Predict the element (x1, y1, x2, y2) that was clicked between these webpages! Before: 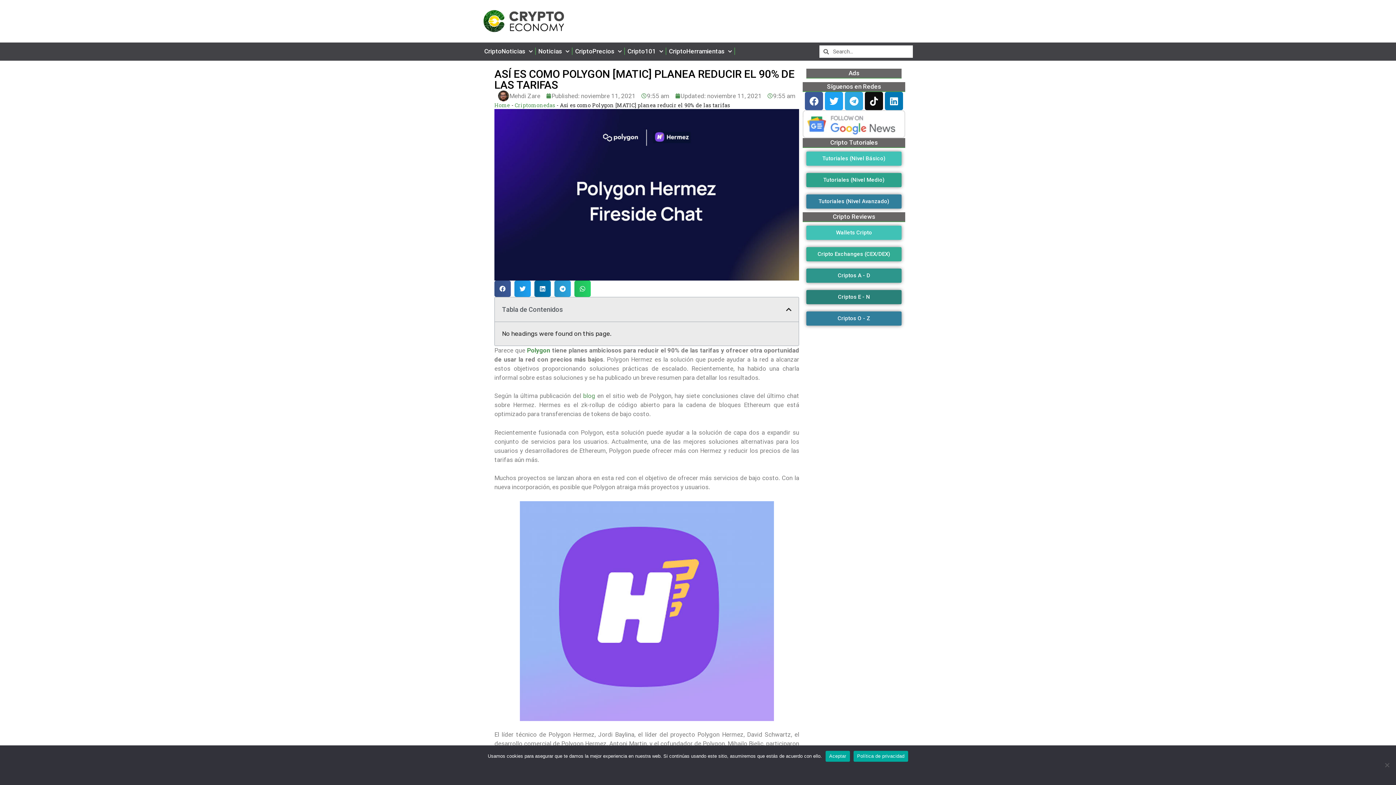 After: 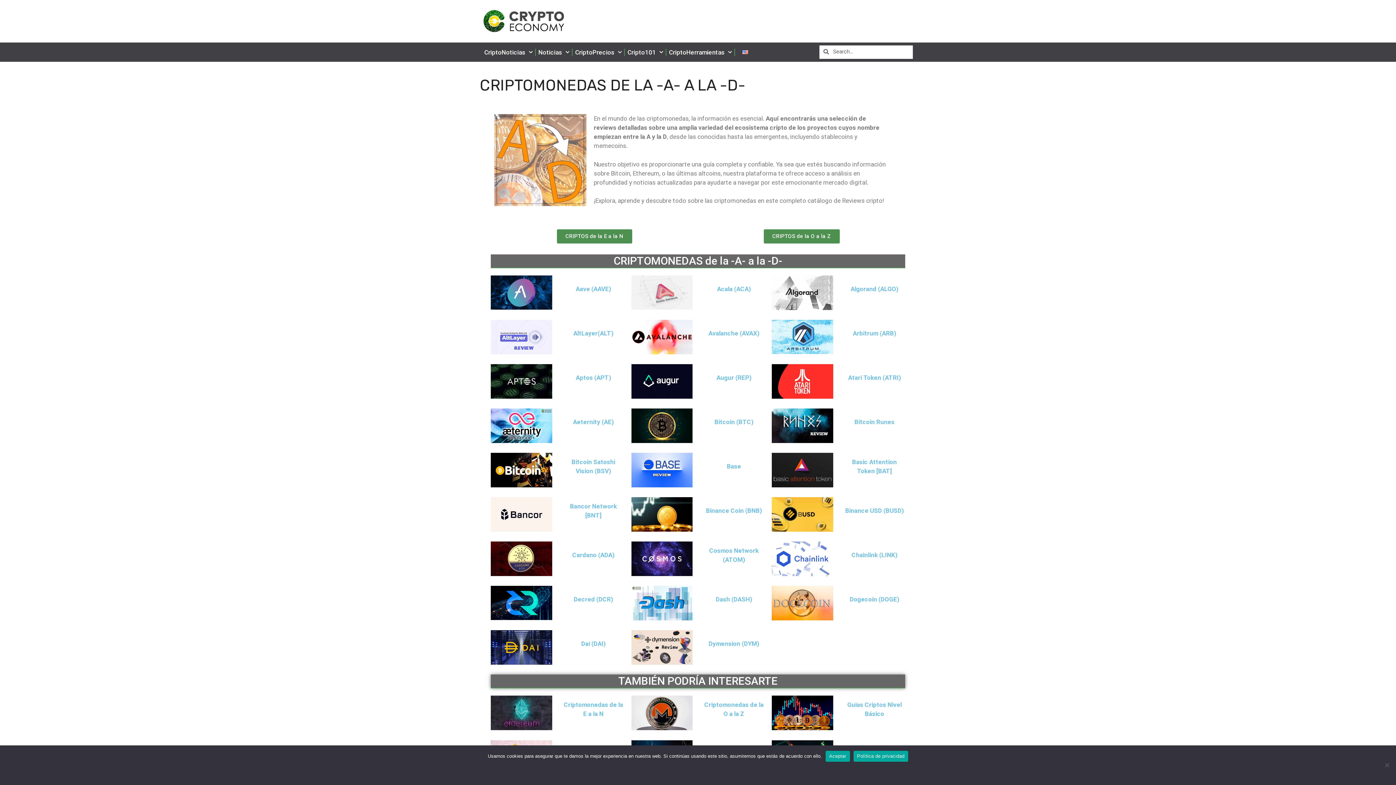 Action: bbox: (806, 268, 901, 282) label: Criptos A - D